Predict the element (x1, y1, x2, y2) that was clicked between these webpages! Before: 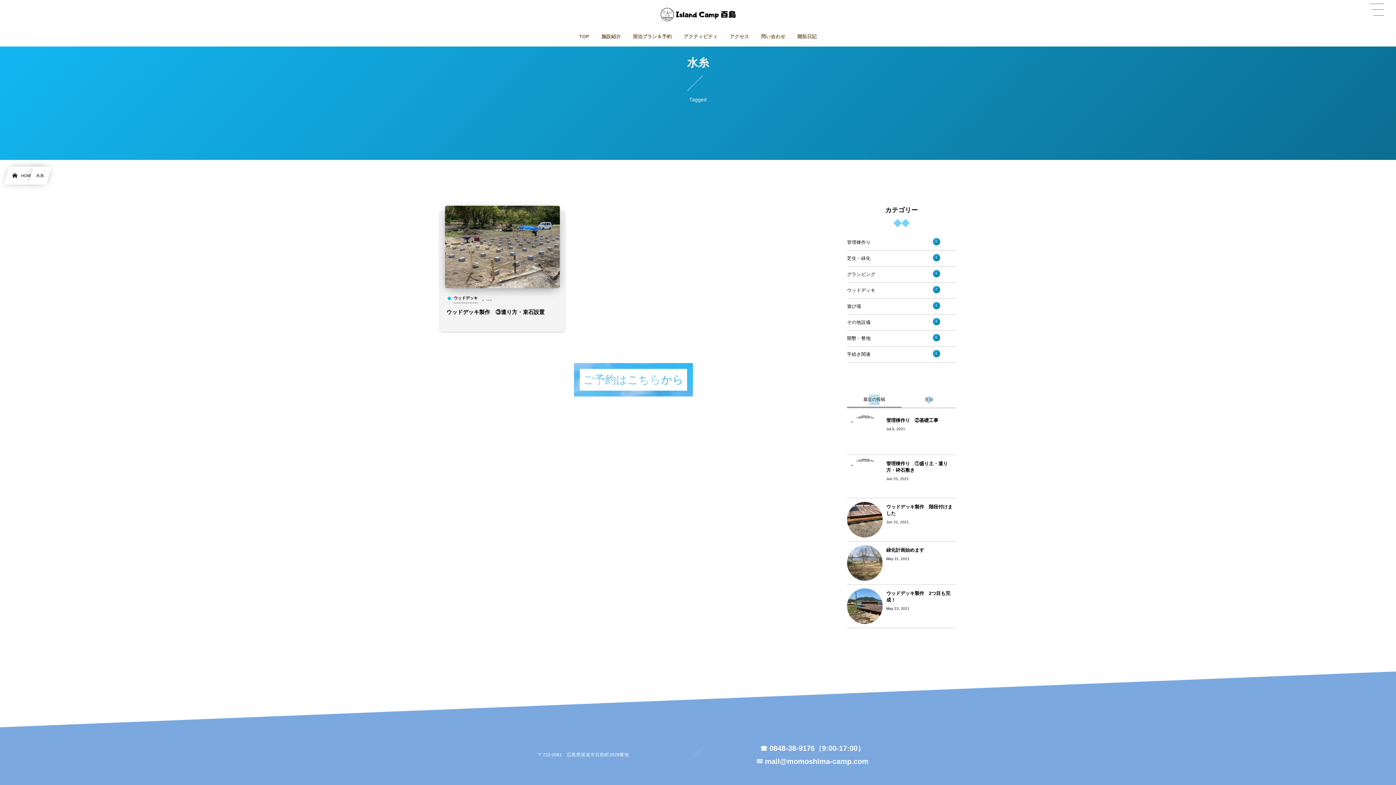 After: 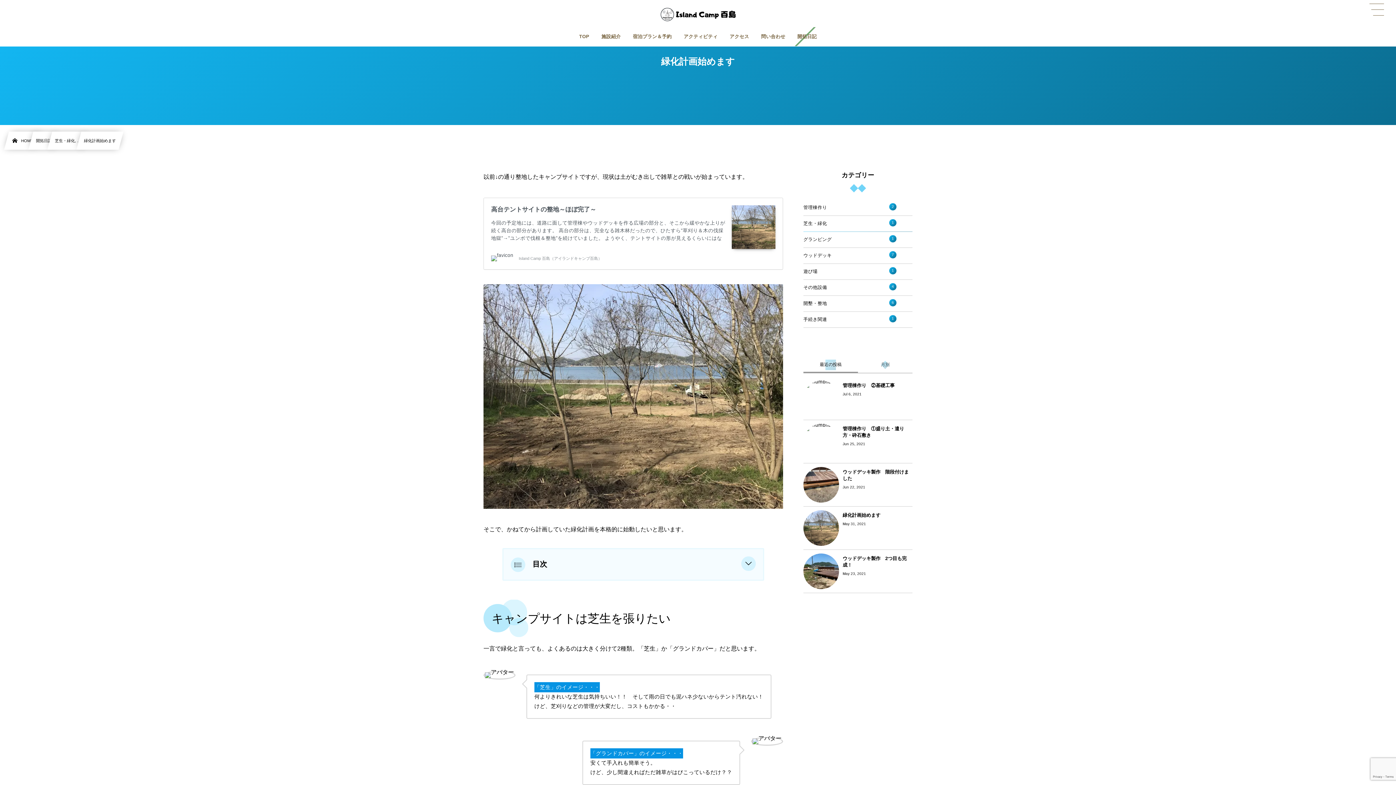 Action: label: 緑化計画始めます
May 31, 2021 bbox: (847, 541, 956, 584)